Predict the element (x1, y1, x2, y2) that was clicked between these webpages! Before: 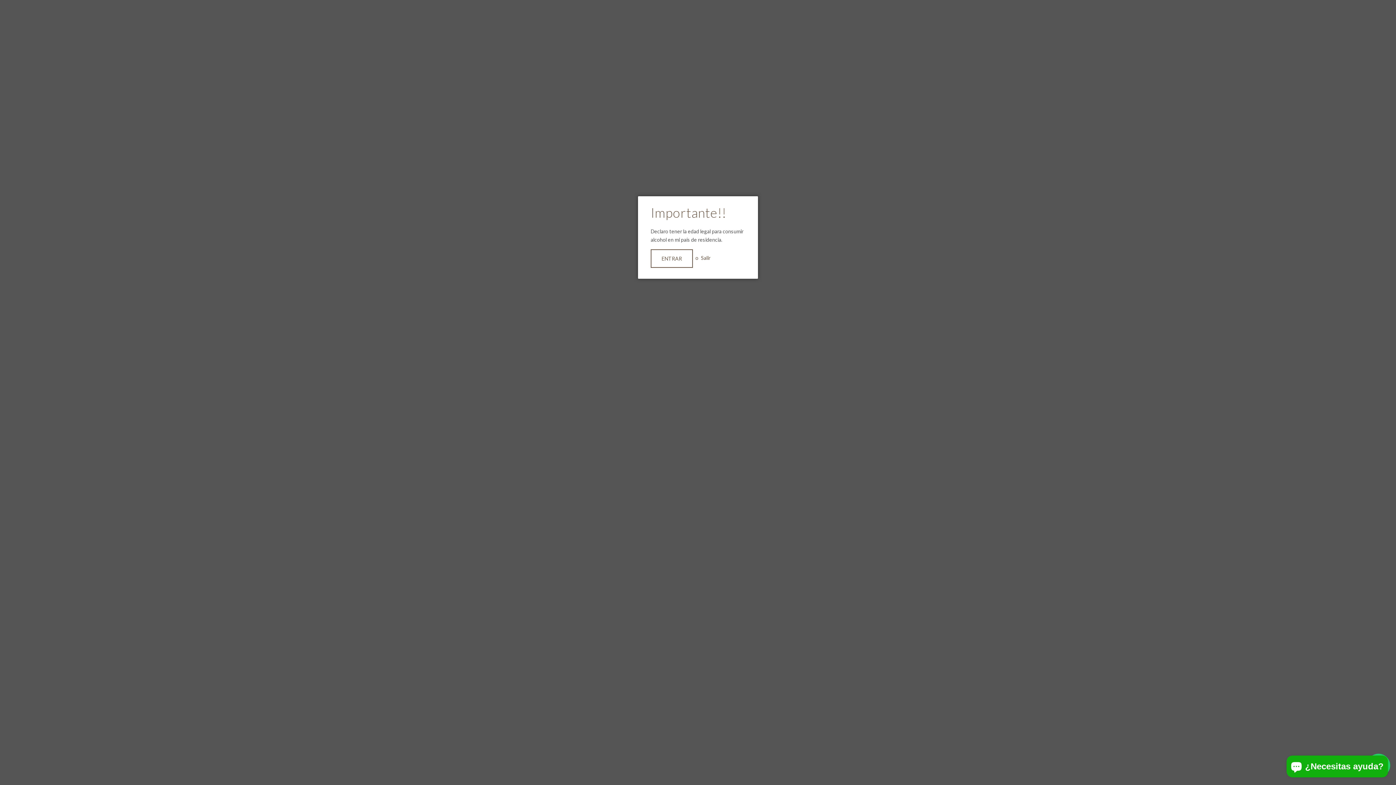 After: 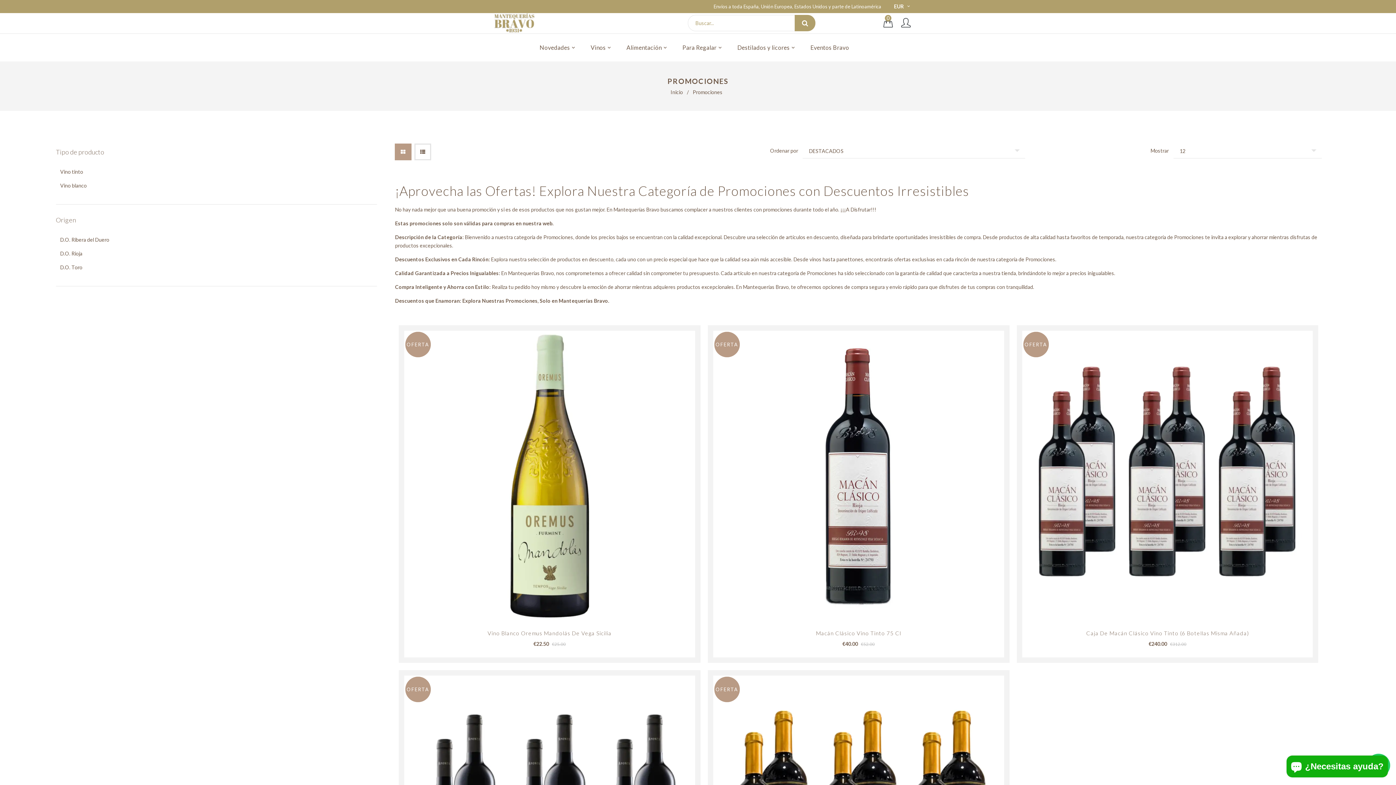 Action: label: ENTRAR bbox: (650, 249, 693, 268)